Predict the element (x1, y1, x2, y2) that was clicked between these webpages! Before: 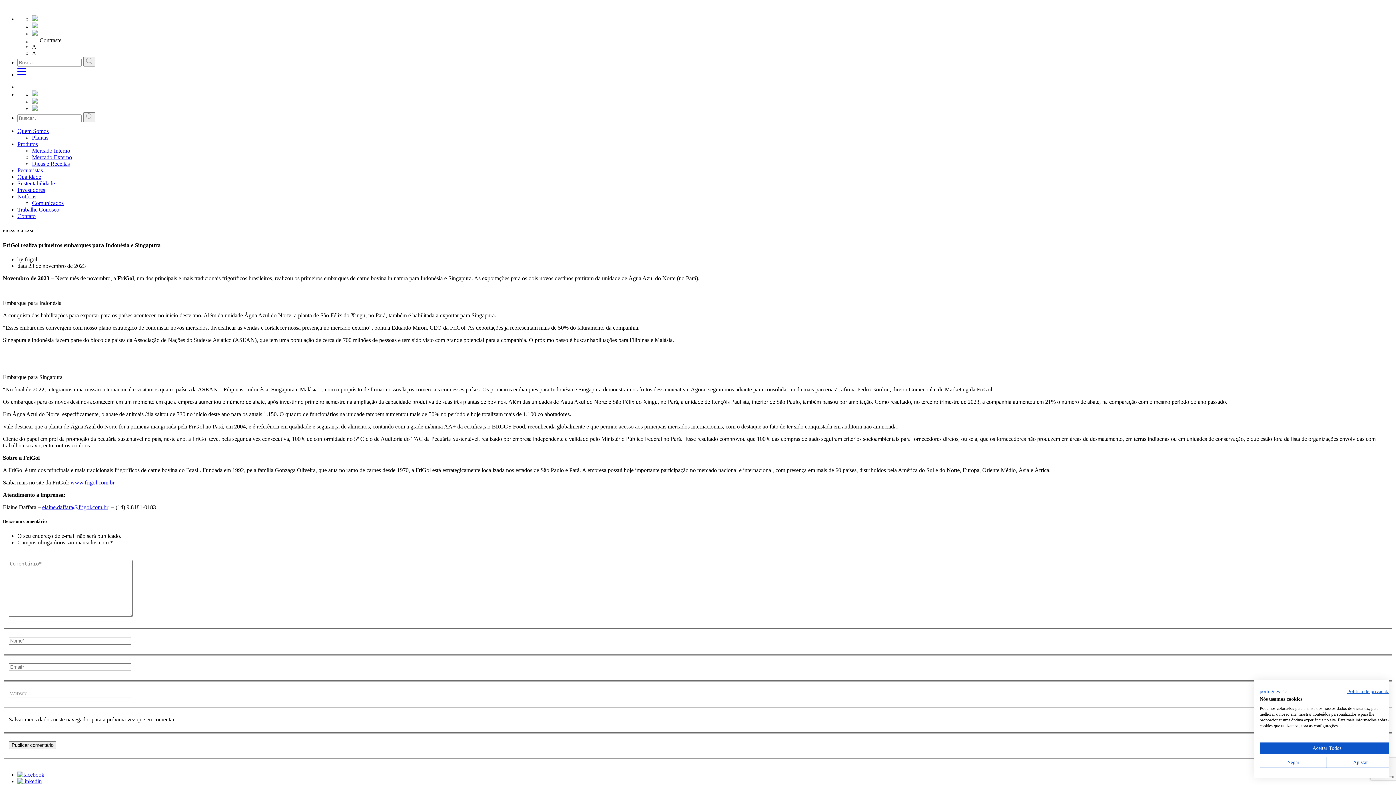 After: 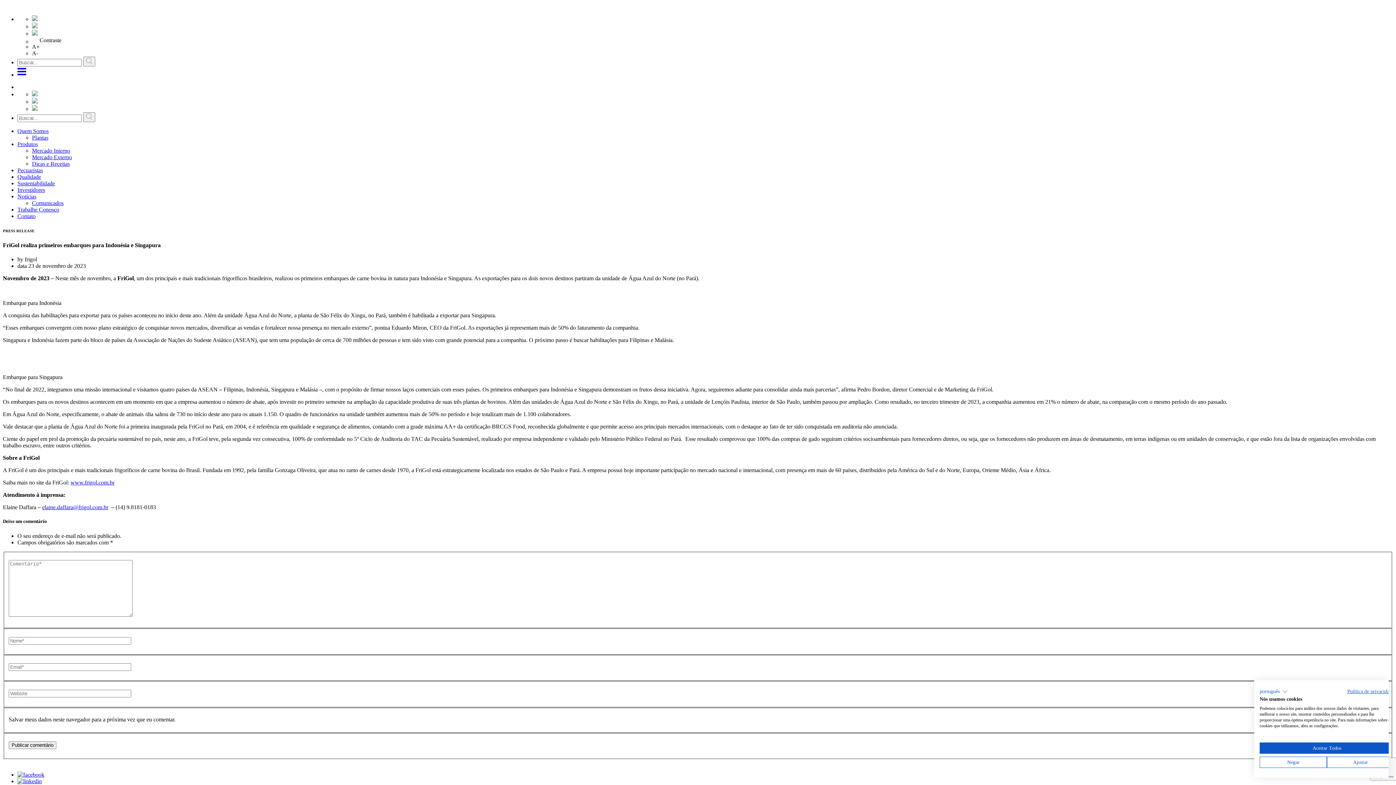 Action: bbox: (17, 71, 26, 77)